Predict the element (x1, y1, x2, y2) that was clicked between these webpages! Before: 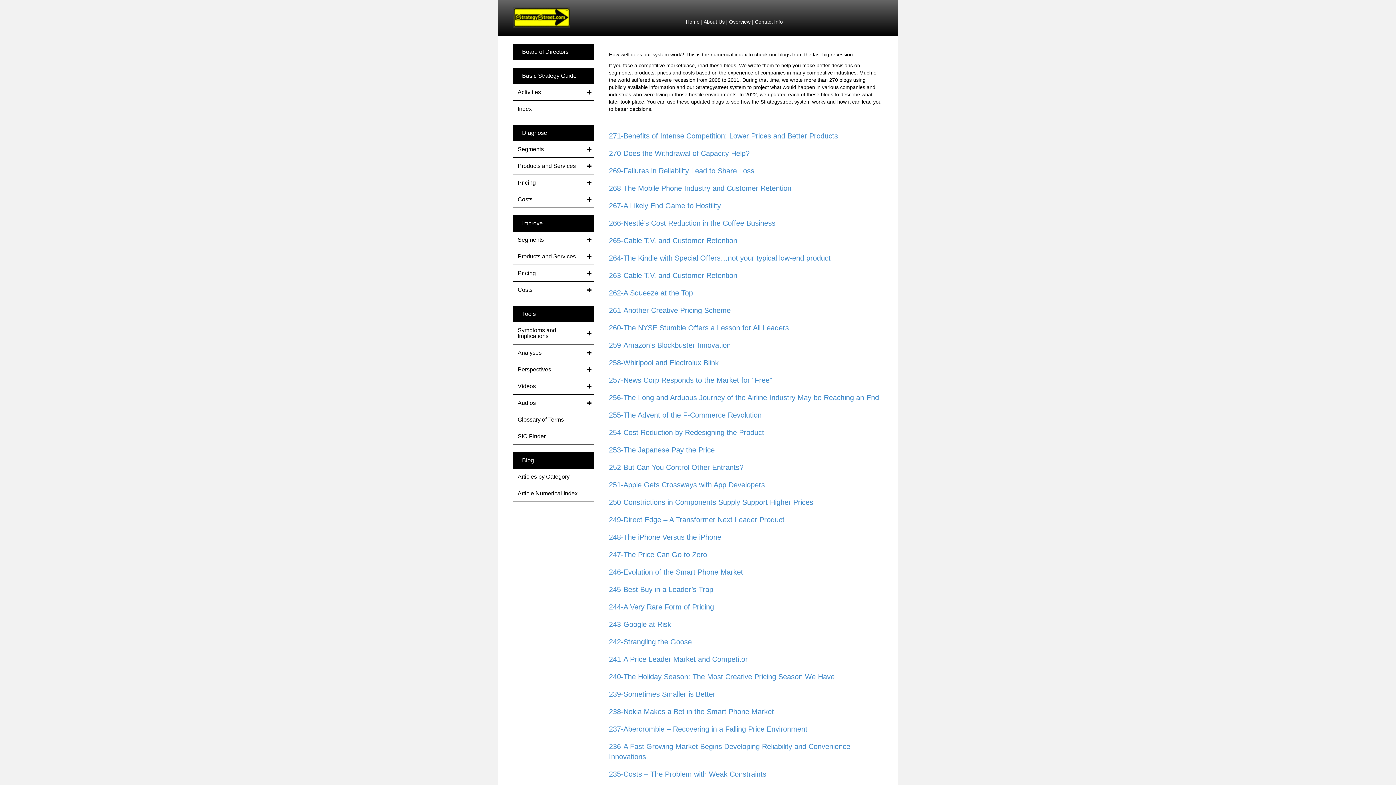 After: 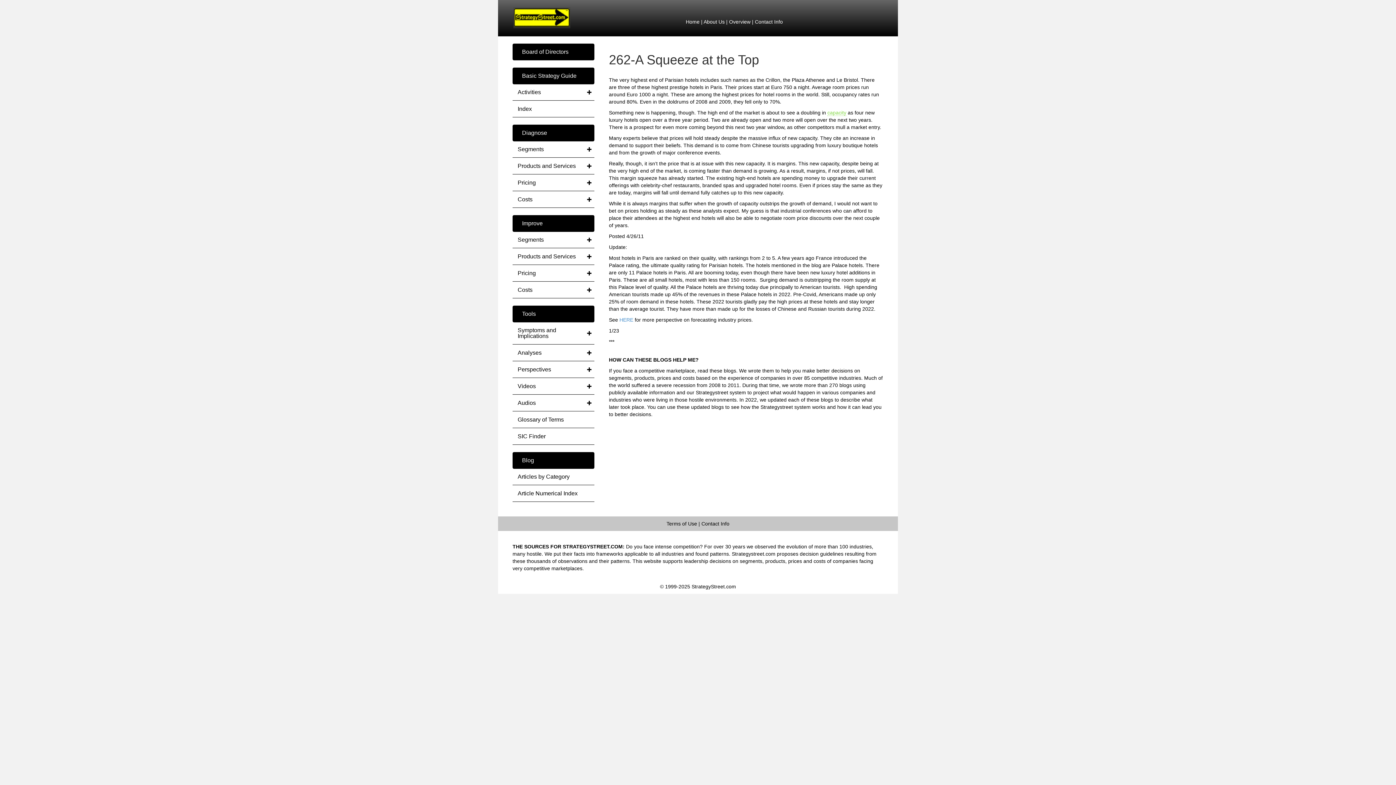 Action: bbox: (609, 289, 693, 297) label: 262-A Squeeze at the Top